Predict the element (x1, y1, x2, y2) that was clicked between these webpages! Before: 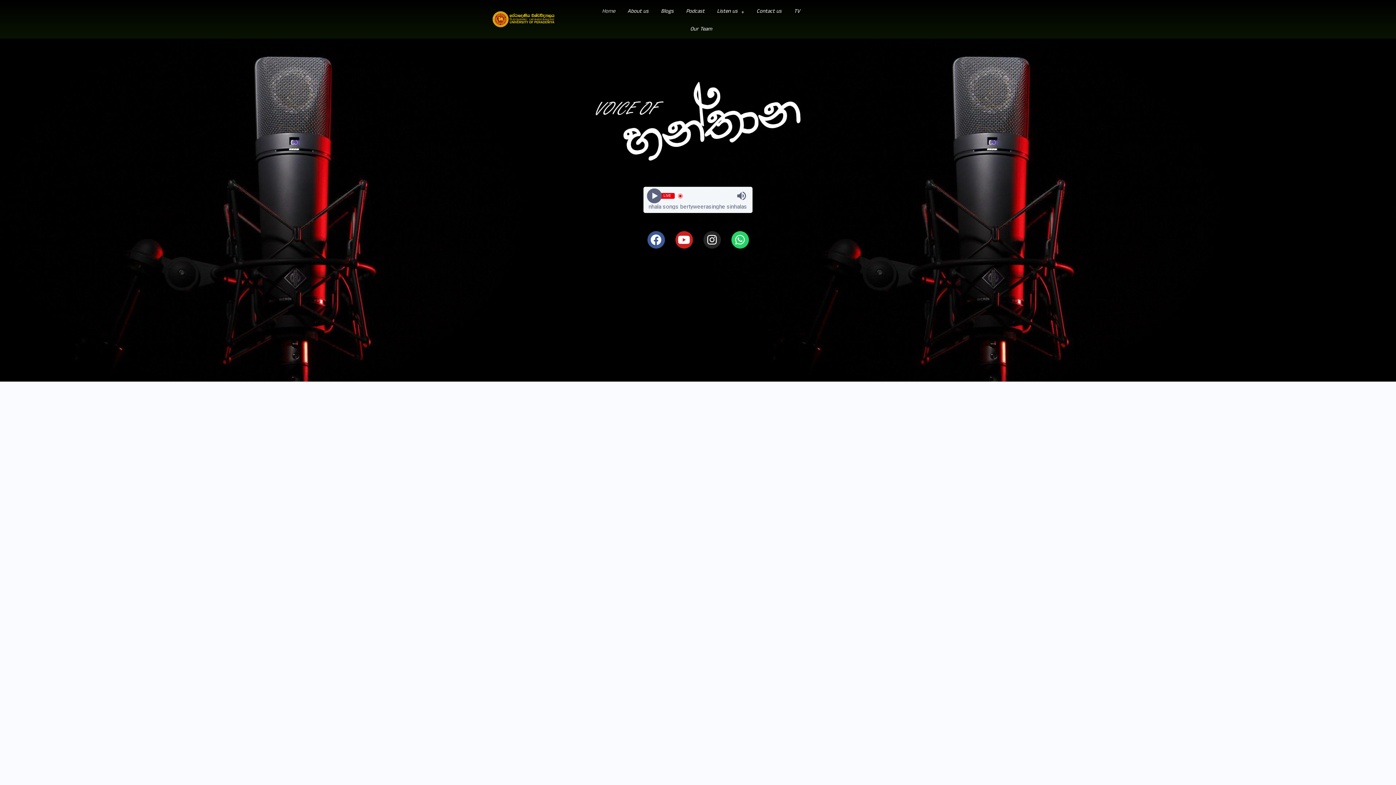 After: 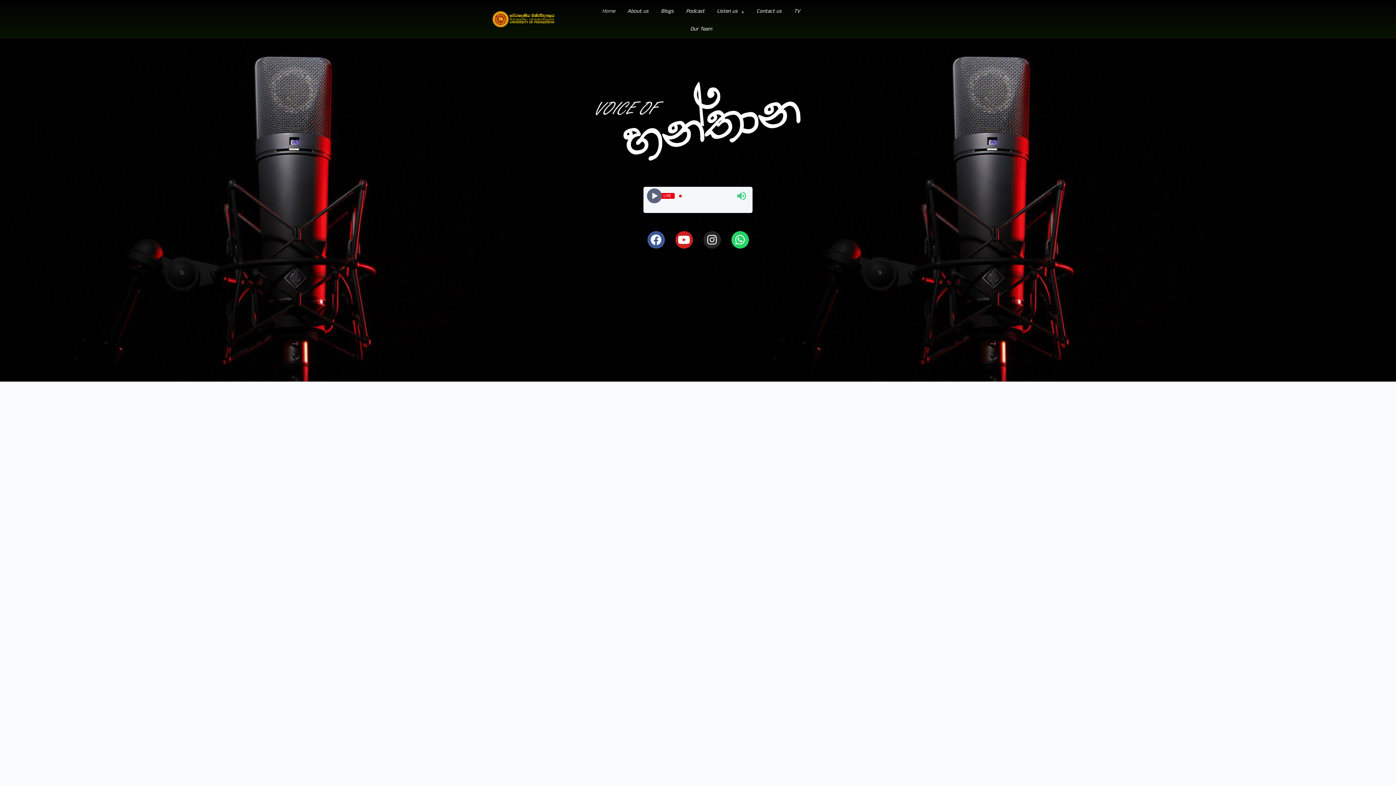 Action: bbox: (736, 190, 747, 201)